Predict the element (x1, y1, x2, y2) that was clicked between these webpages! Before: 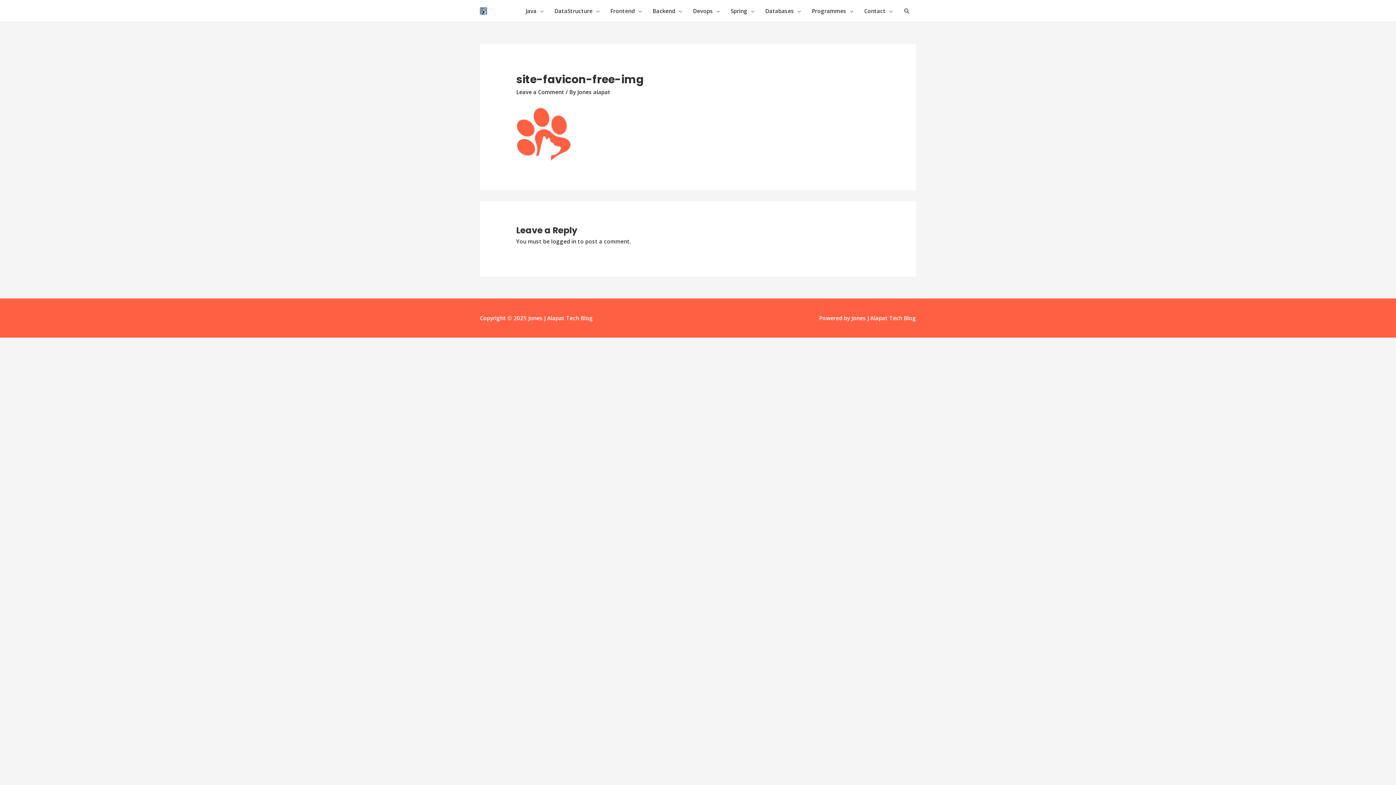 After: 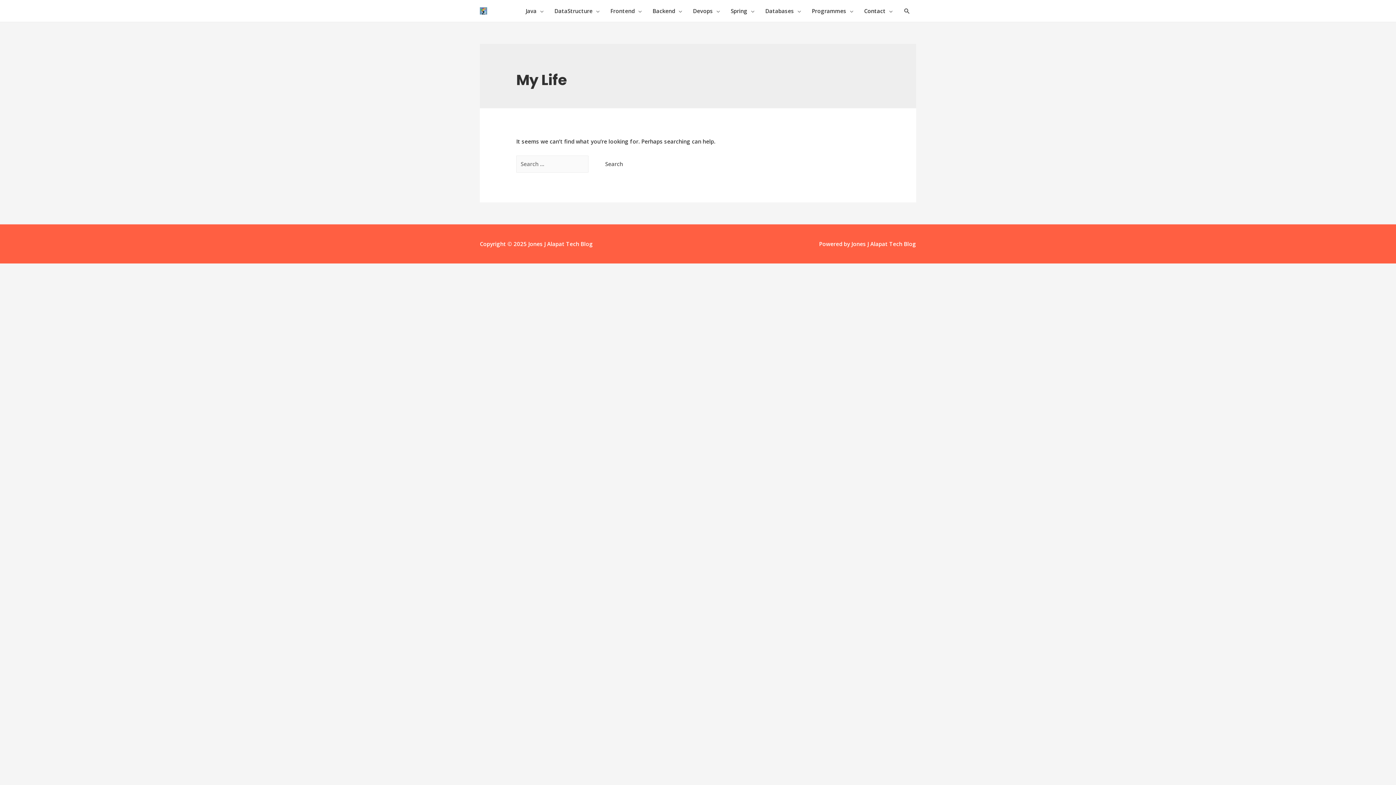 Action: bbox: (858, 0, 898, 21) label: Contact